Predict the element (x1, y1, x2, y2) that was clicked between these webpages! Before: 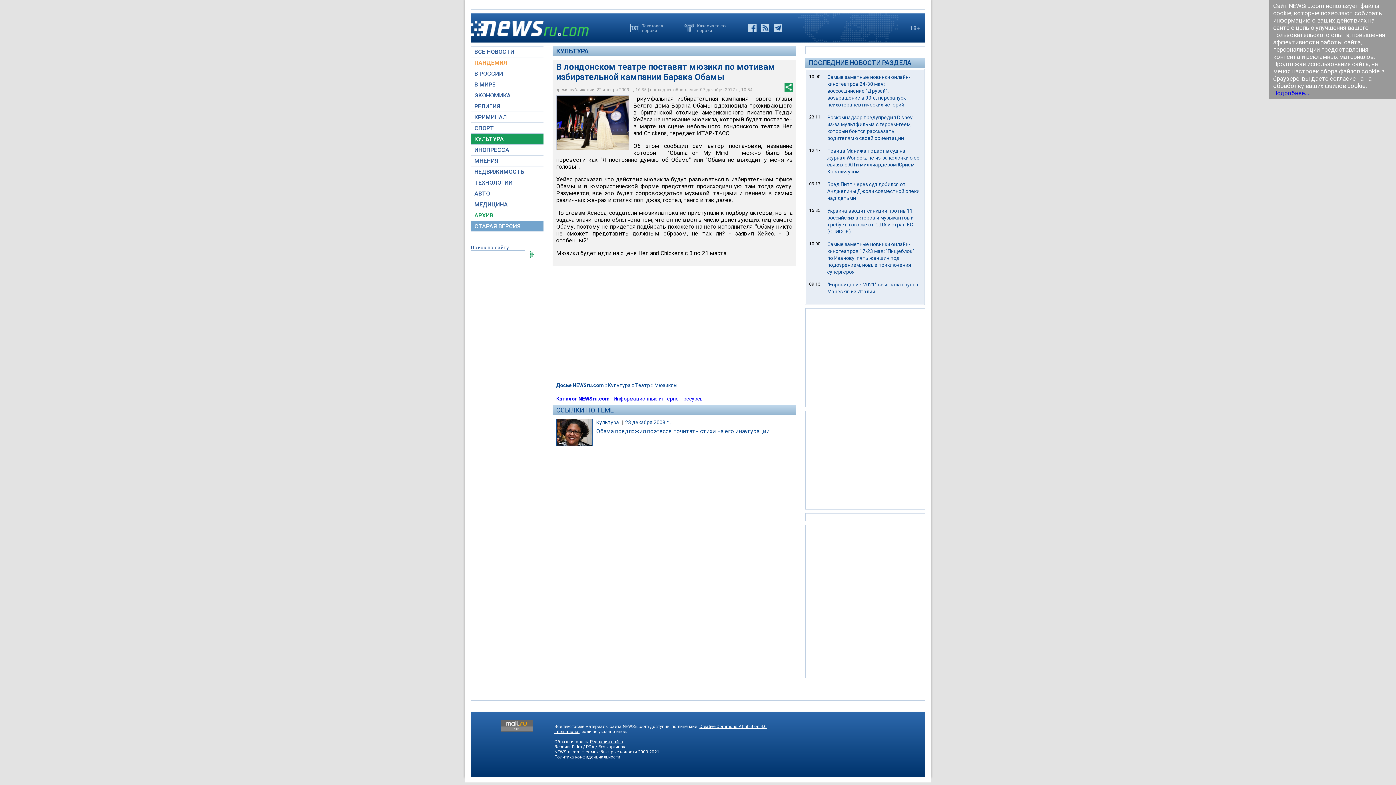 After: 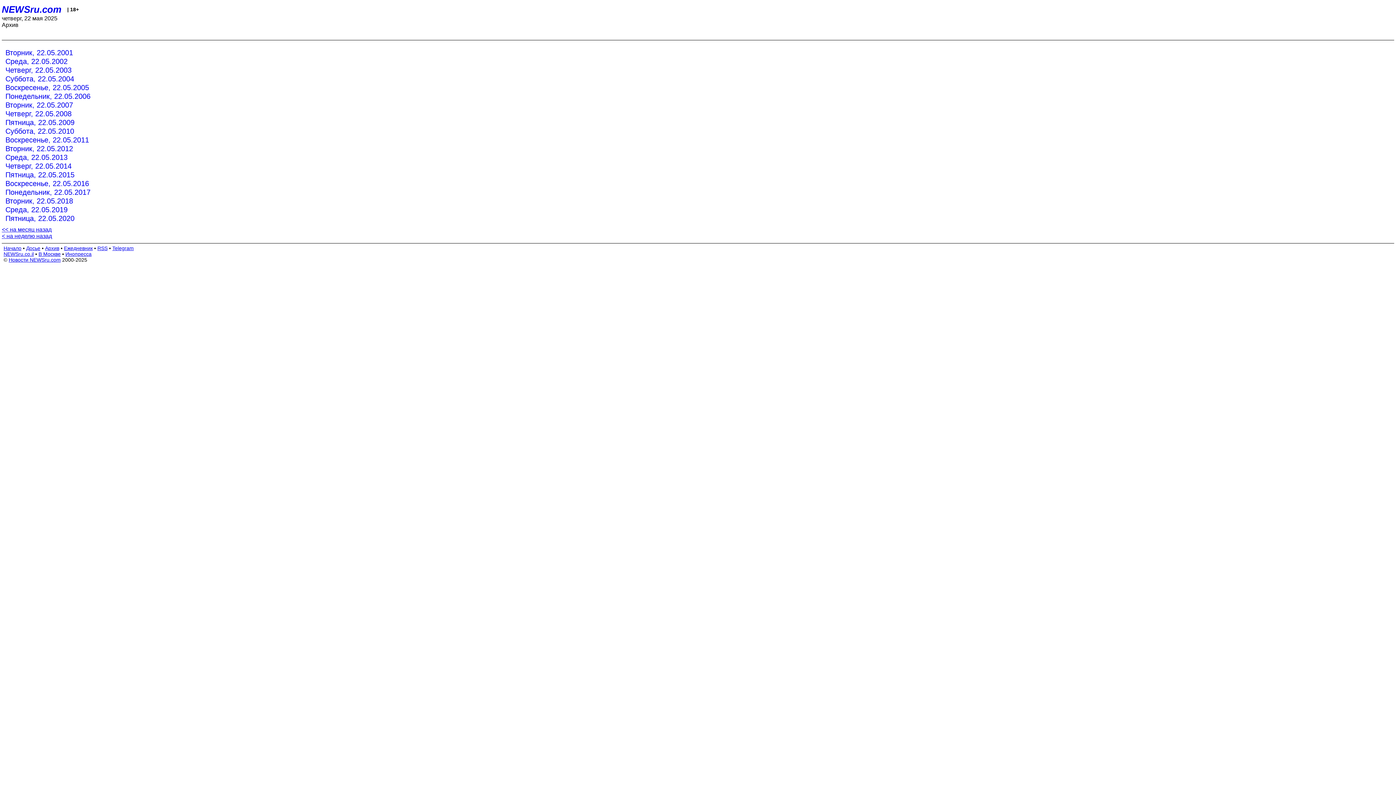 Action: bbox: (572, 744, 594, 749) label: Palm / PDA